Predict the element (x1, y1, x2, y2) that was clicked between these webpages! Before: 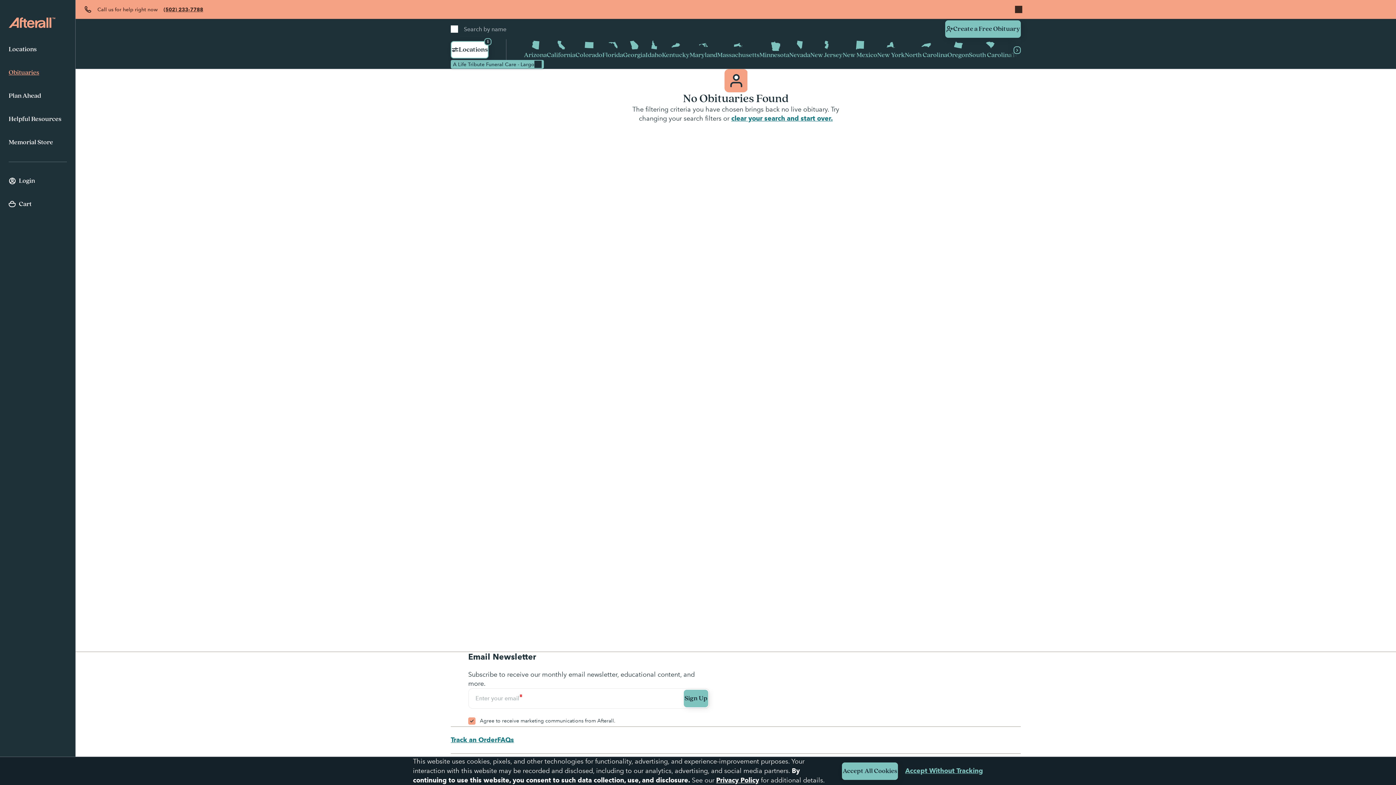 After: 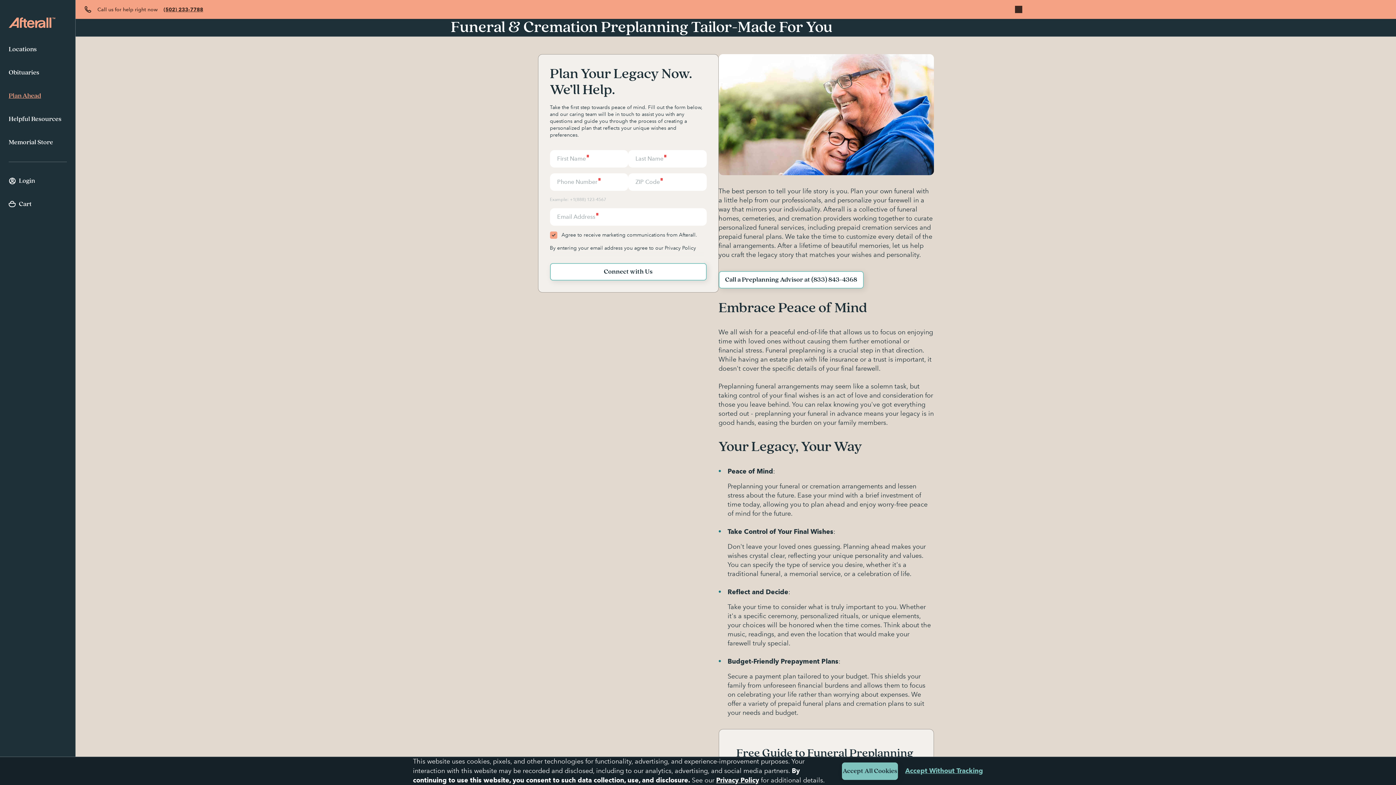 Action: label: Plan Ahead bbox: (8, 84, 66, 107)